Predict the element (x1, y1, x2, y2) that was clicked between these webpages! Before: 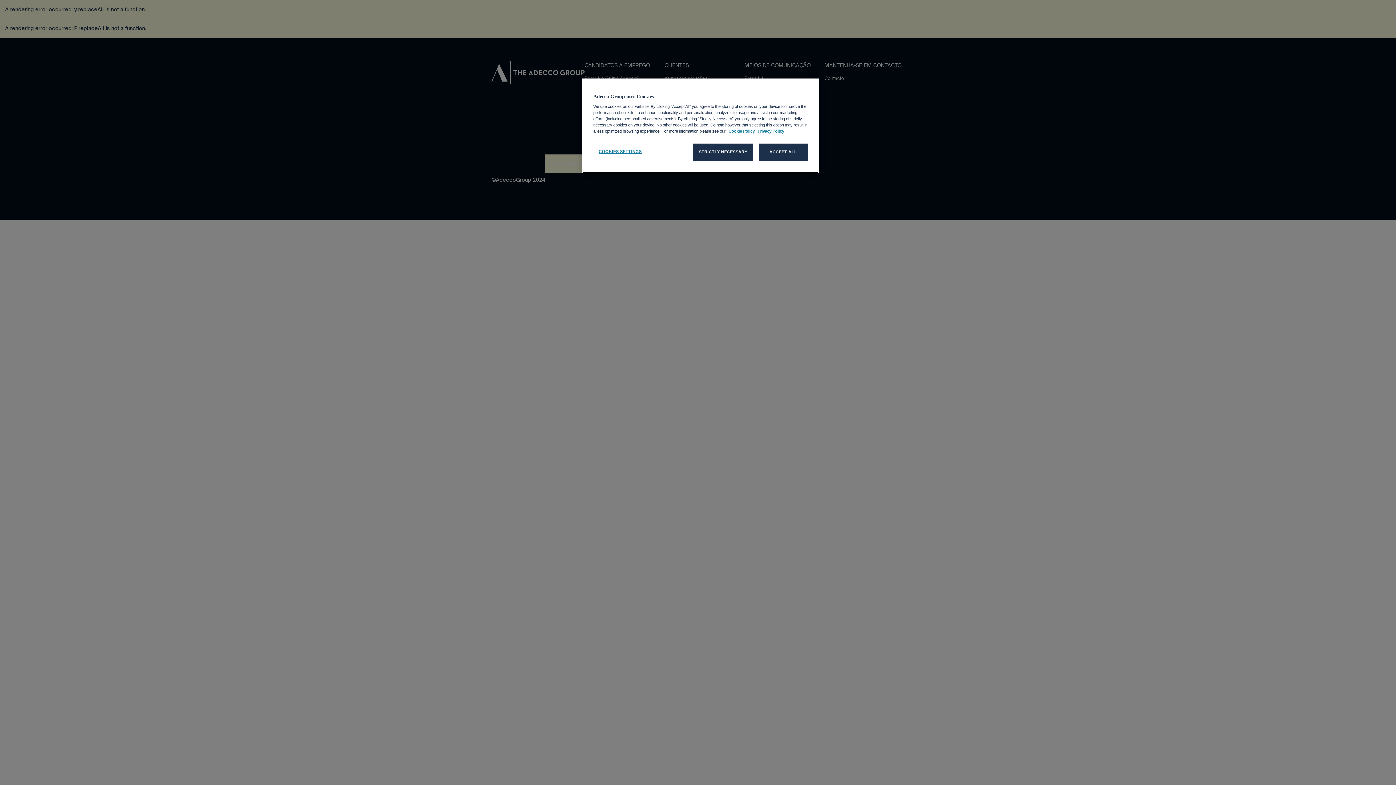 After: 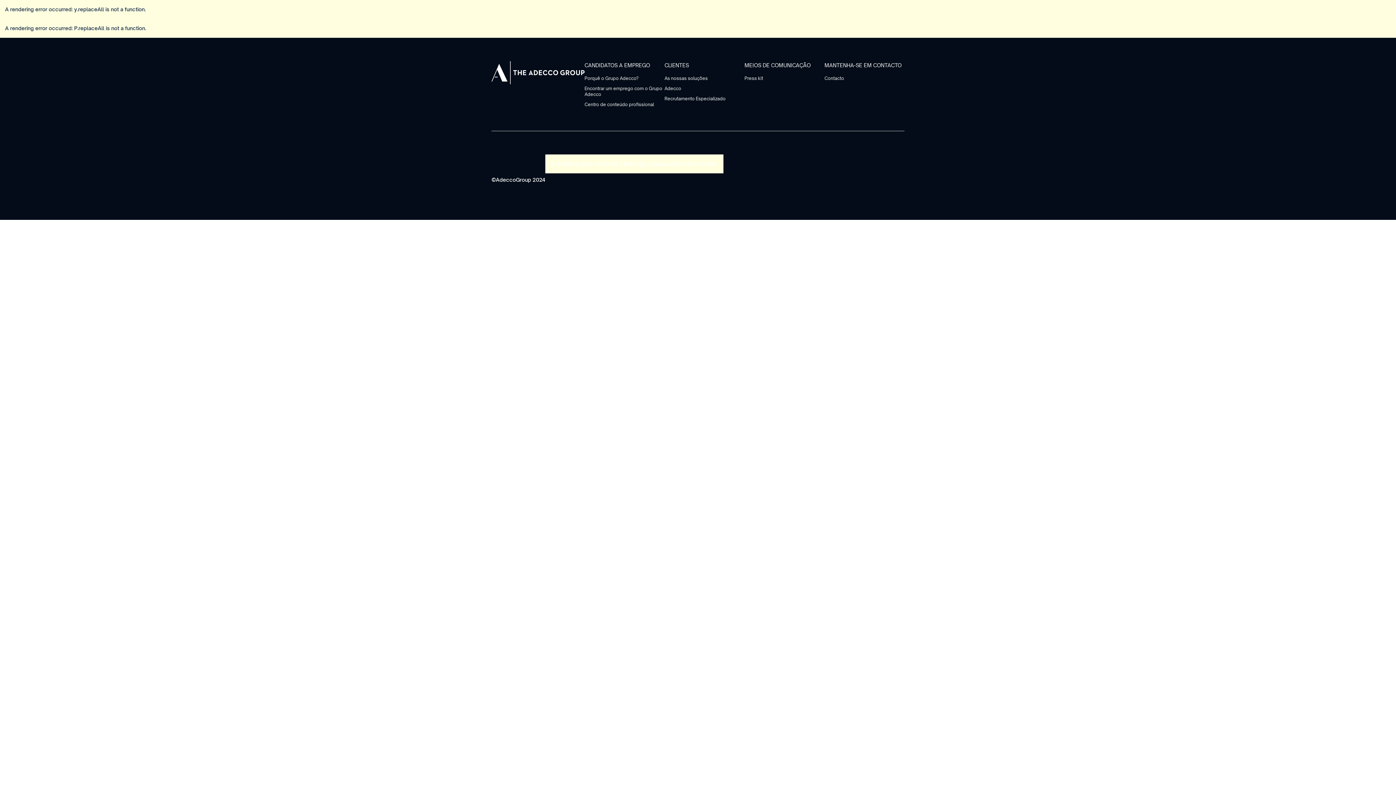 Action: bbox: (758, 143, 808, 160) label: ACCEPT ALL